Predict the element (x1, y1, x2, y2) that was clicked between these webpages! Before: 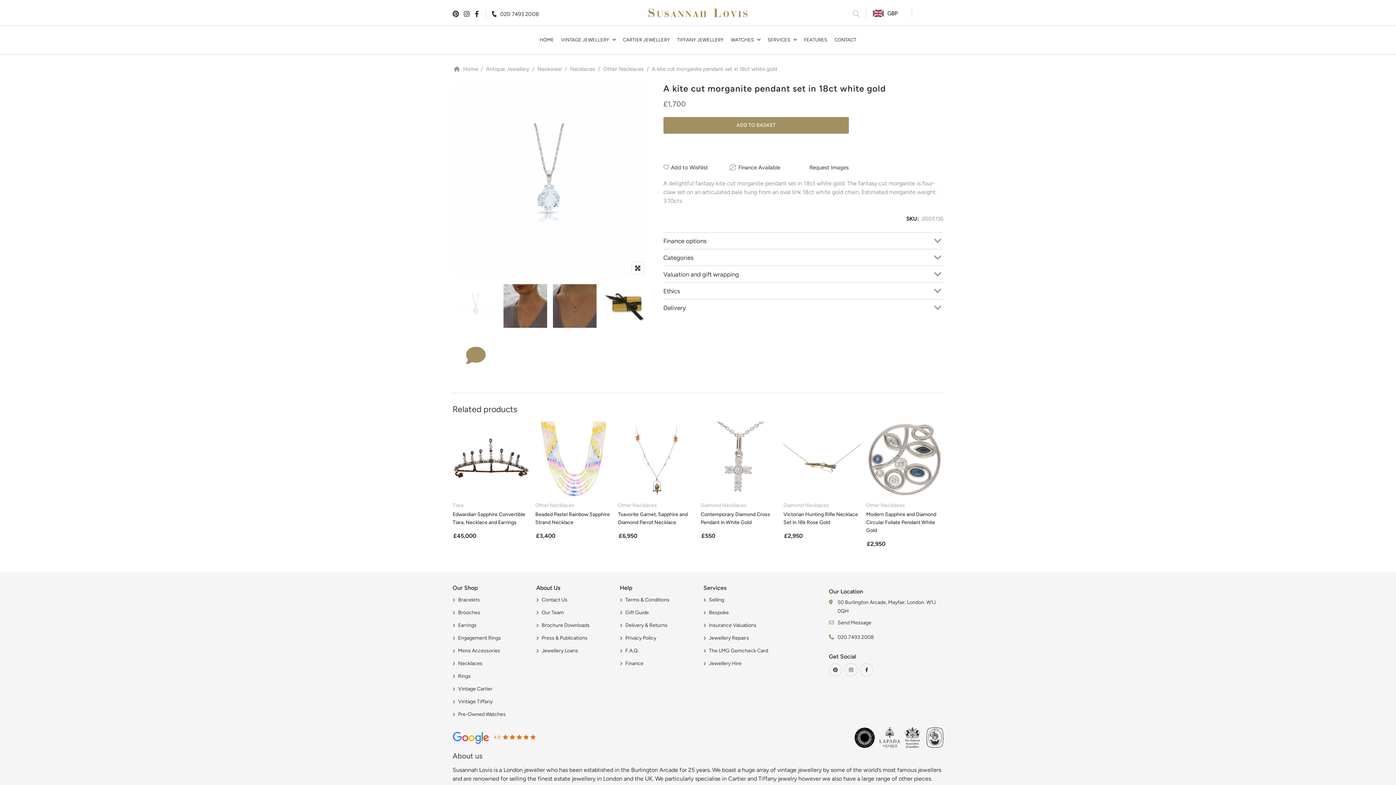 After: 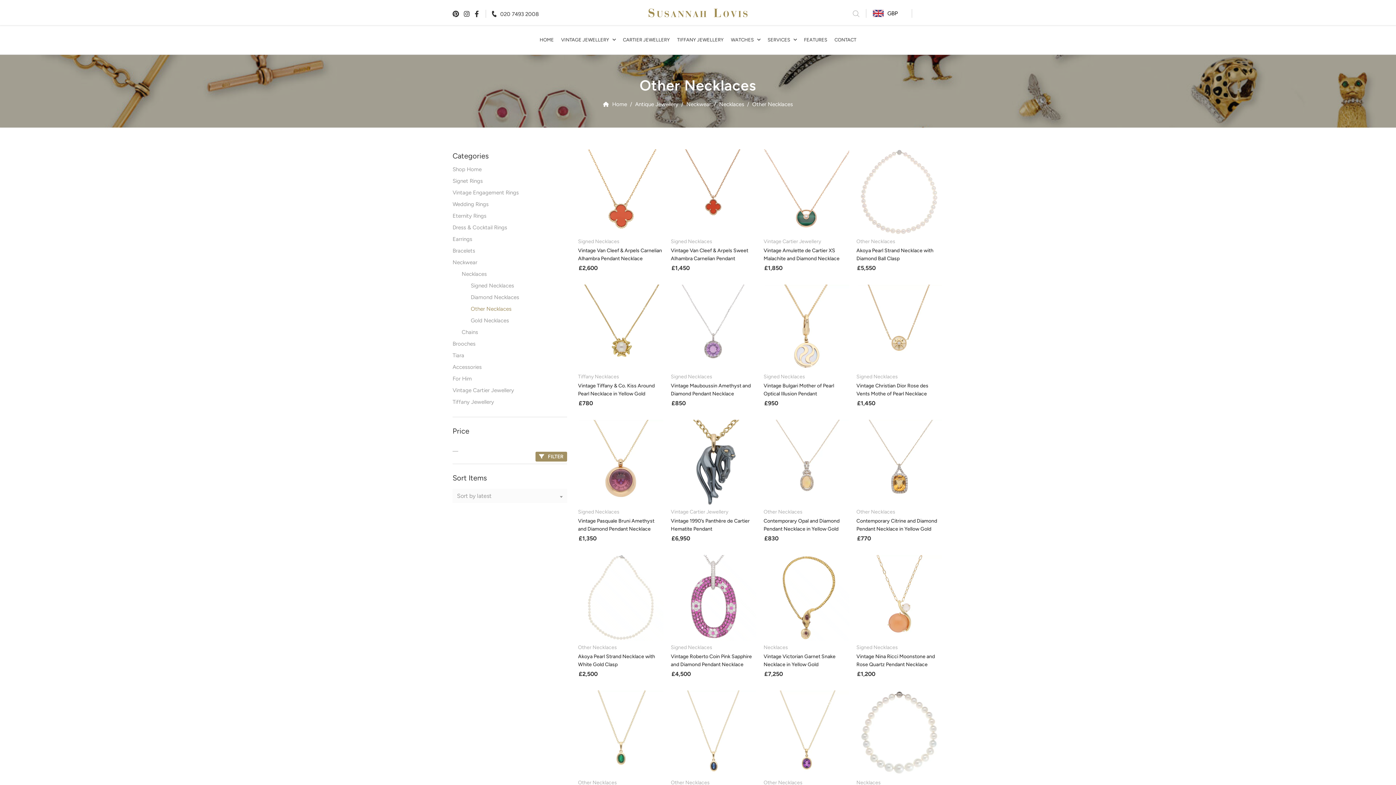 Action: bbox: (618, 502, 695, 509) label: Other Necklaces